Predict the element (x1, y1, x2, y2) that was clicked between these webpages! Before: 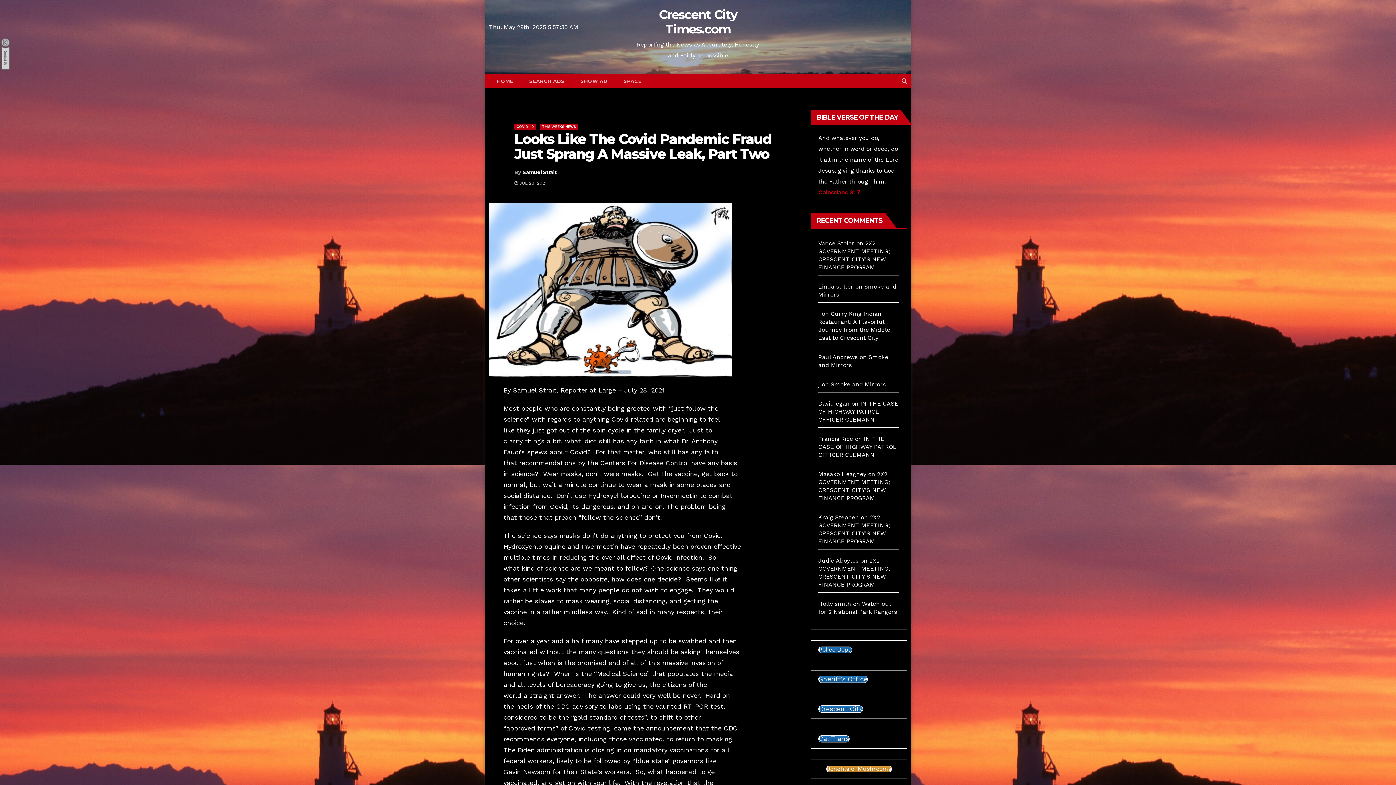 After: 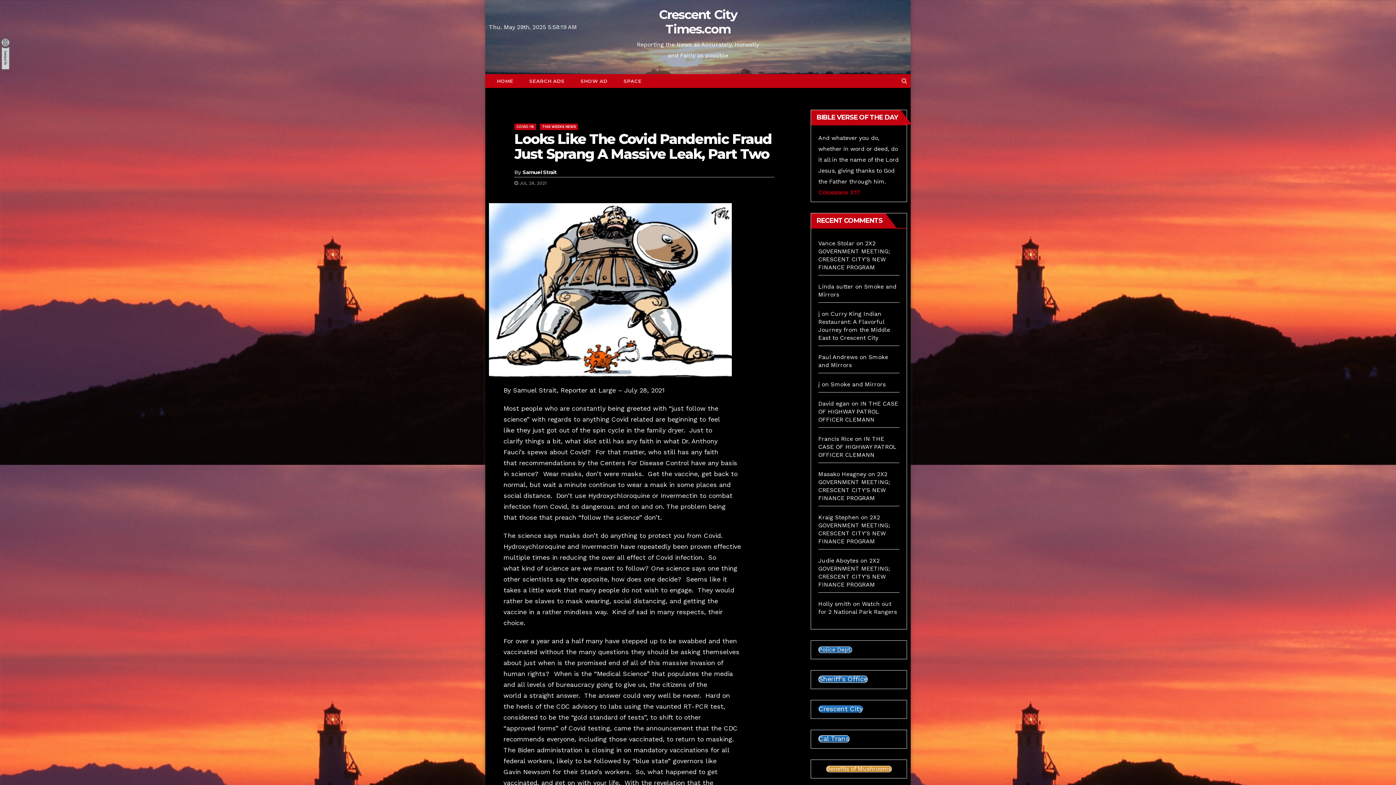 Action: label: Crescent City bbox: (818, 705, 863, 713)